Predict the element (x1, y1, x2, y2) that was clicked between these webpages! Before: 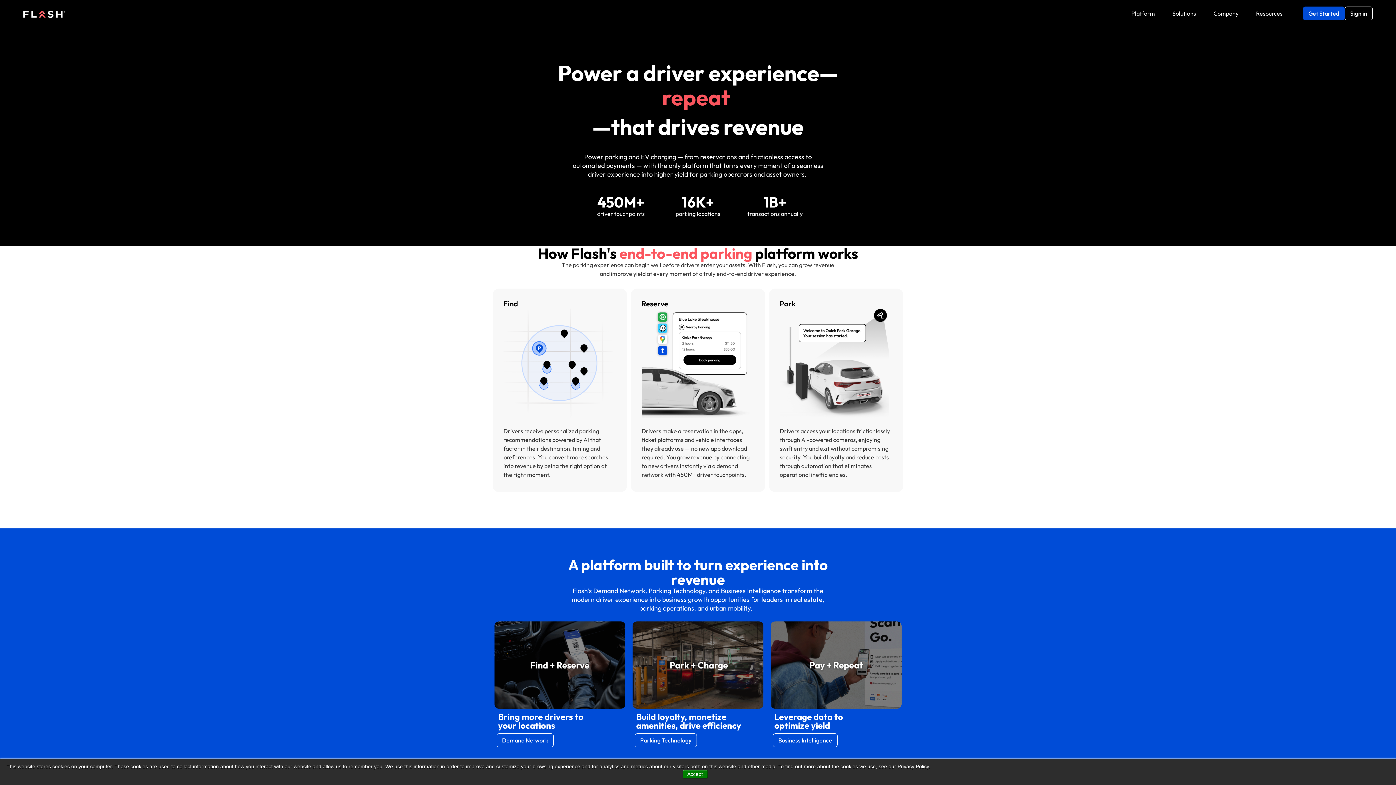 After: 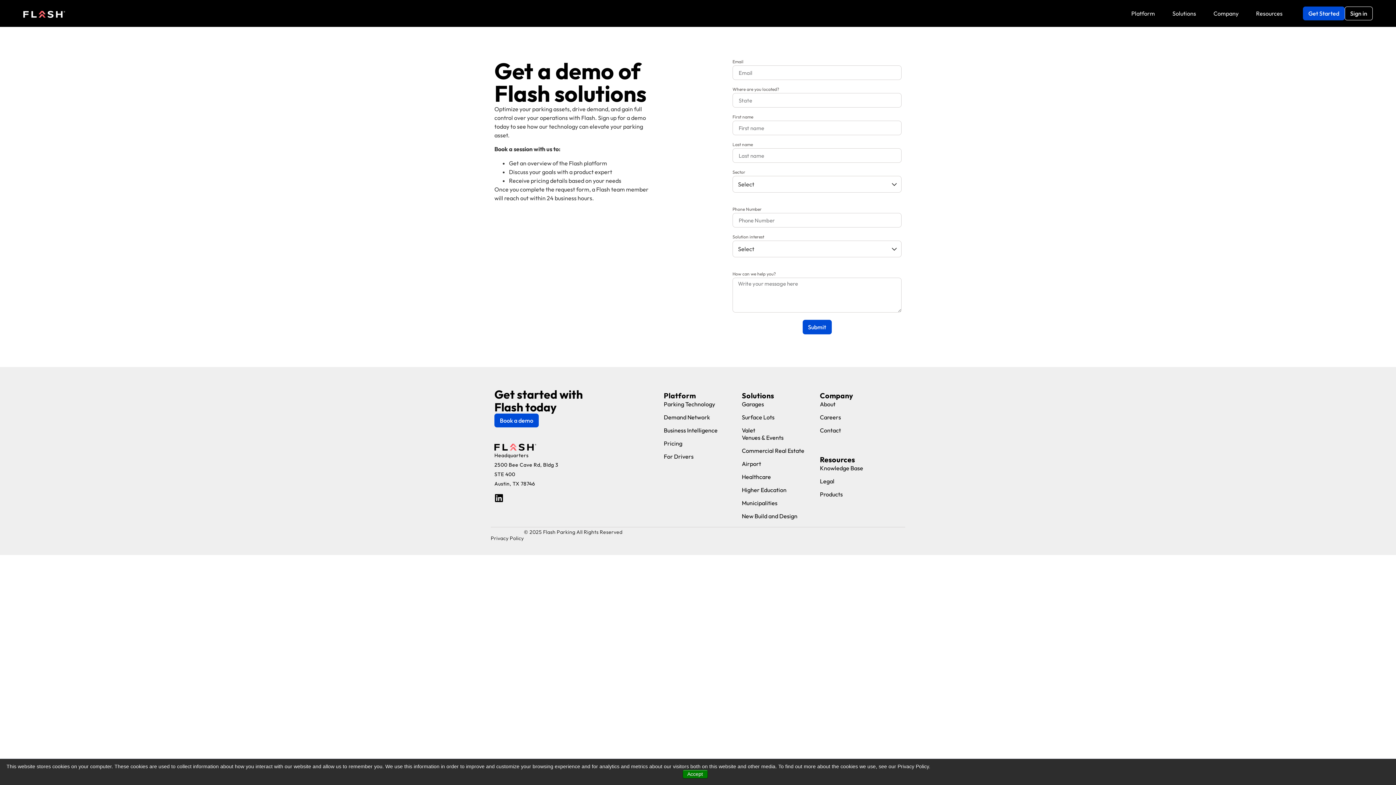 Action: bbox: (1303, 6, 1345, 20) label: Get Started